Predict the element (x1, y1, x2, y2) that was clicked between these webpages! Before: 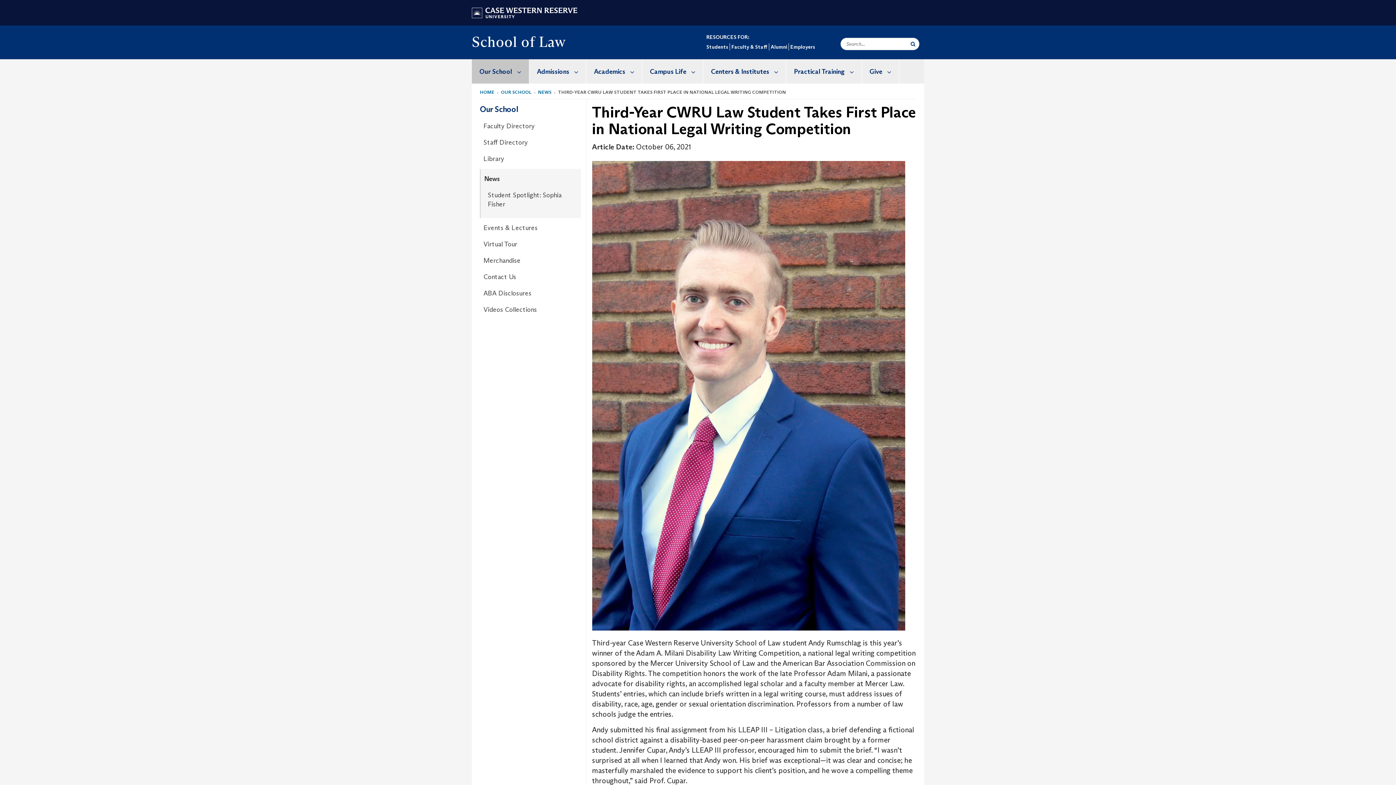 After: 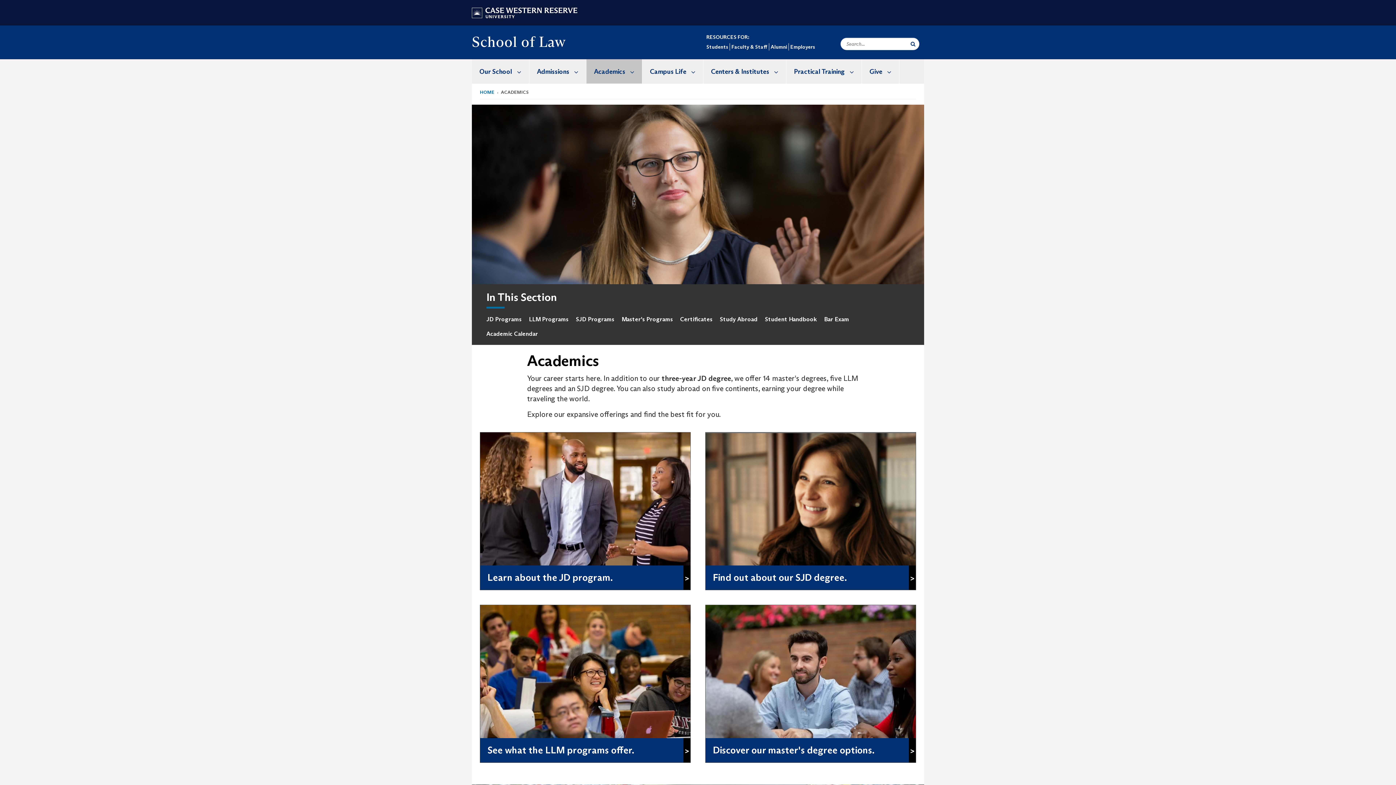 Action: bbox: (586, 59, 642, 83) label: Academics